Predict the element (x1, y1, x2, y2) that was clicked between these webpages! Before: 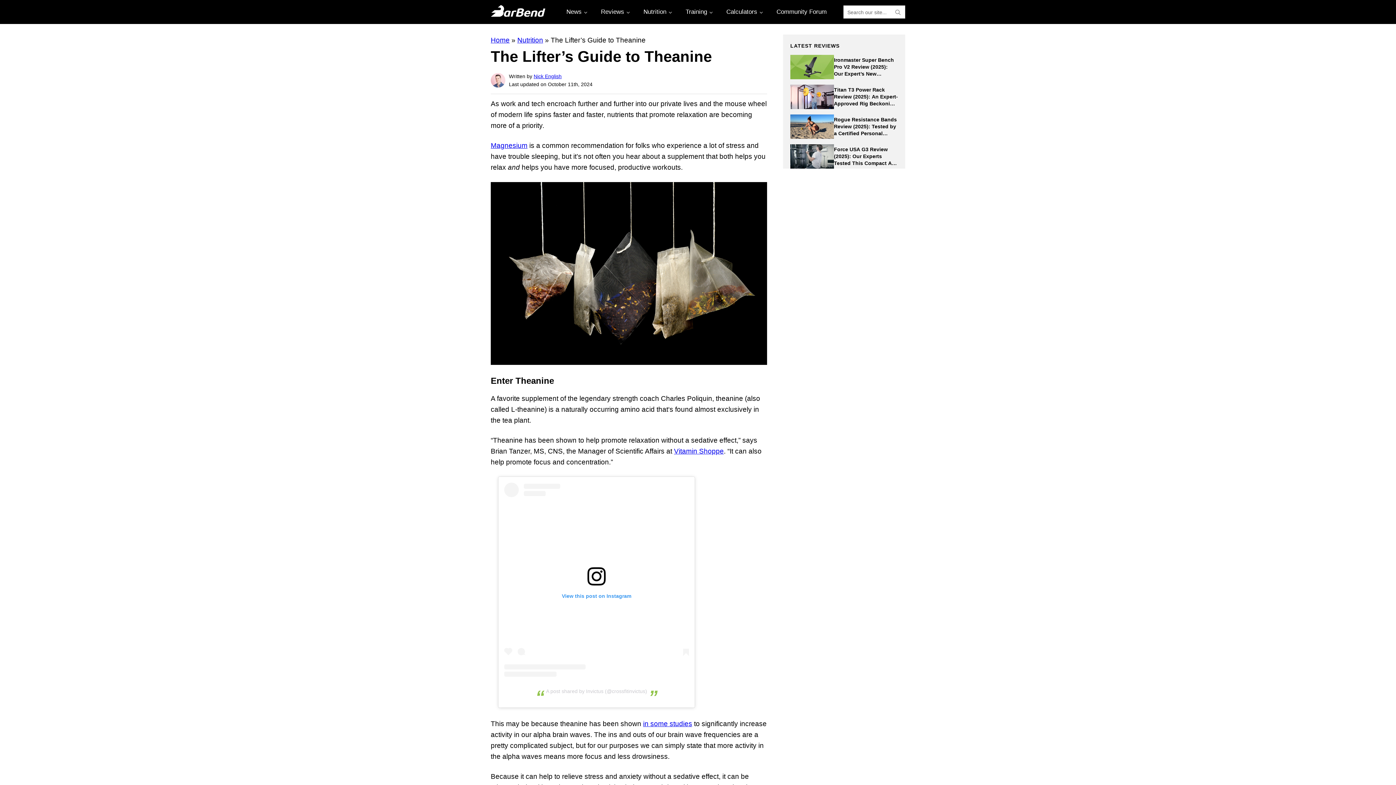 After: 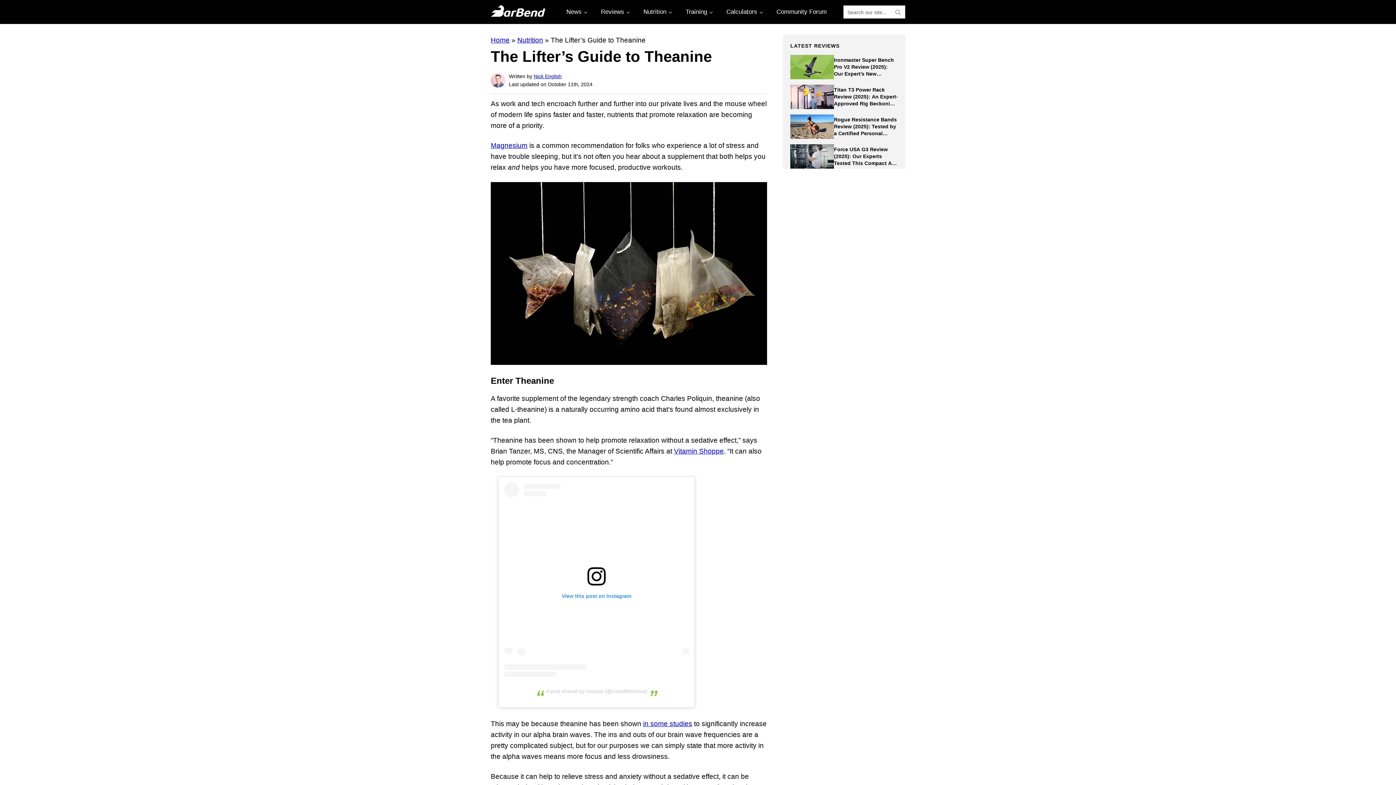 Action: label: in some studies bbox: (643, 720, 692, 727)